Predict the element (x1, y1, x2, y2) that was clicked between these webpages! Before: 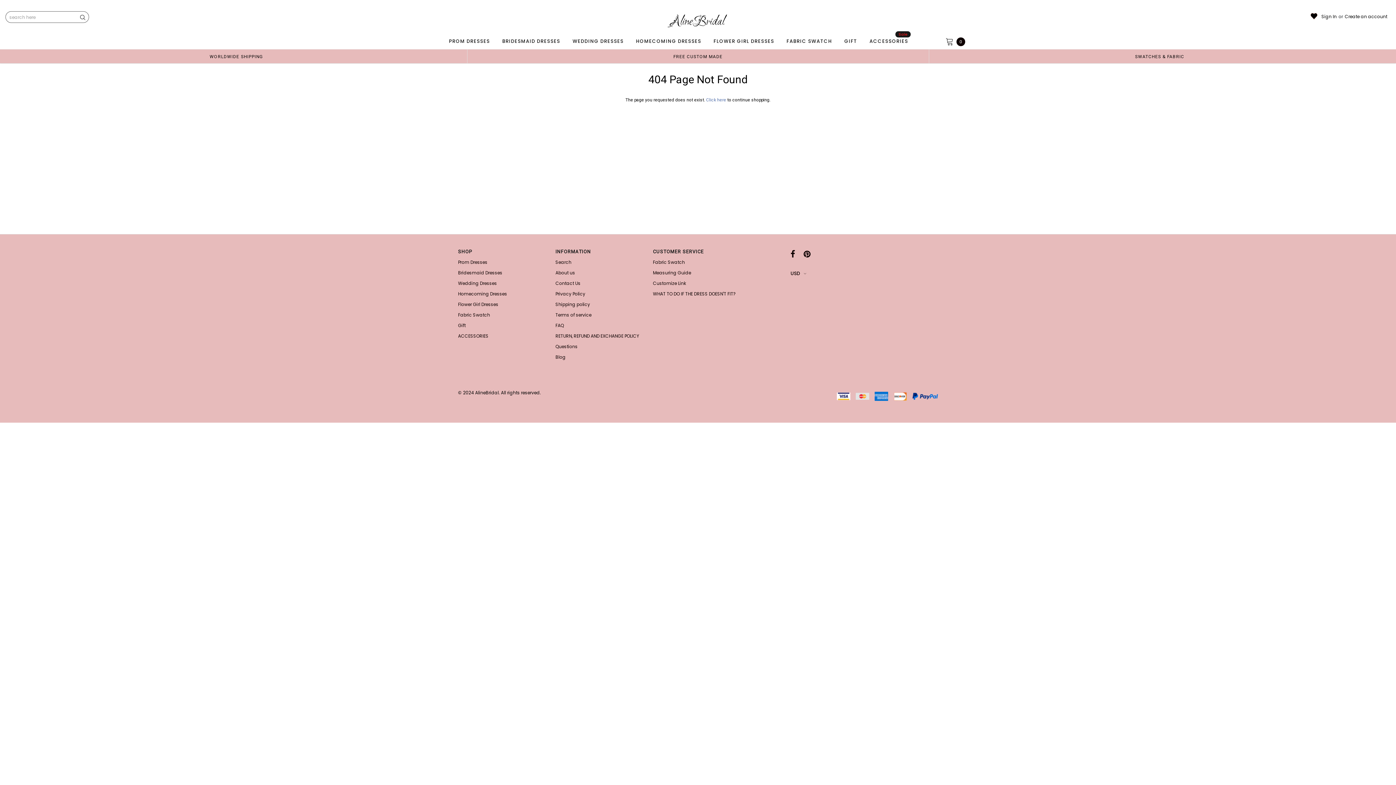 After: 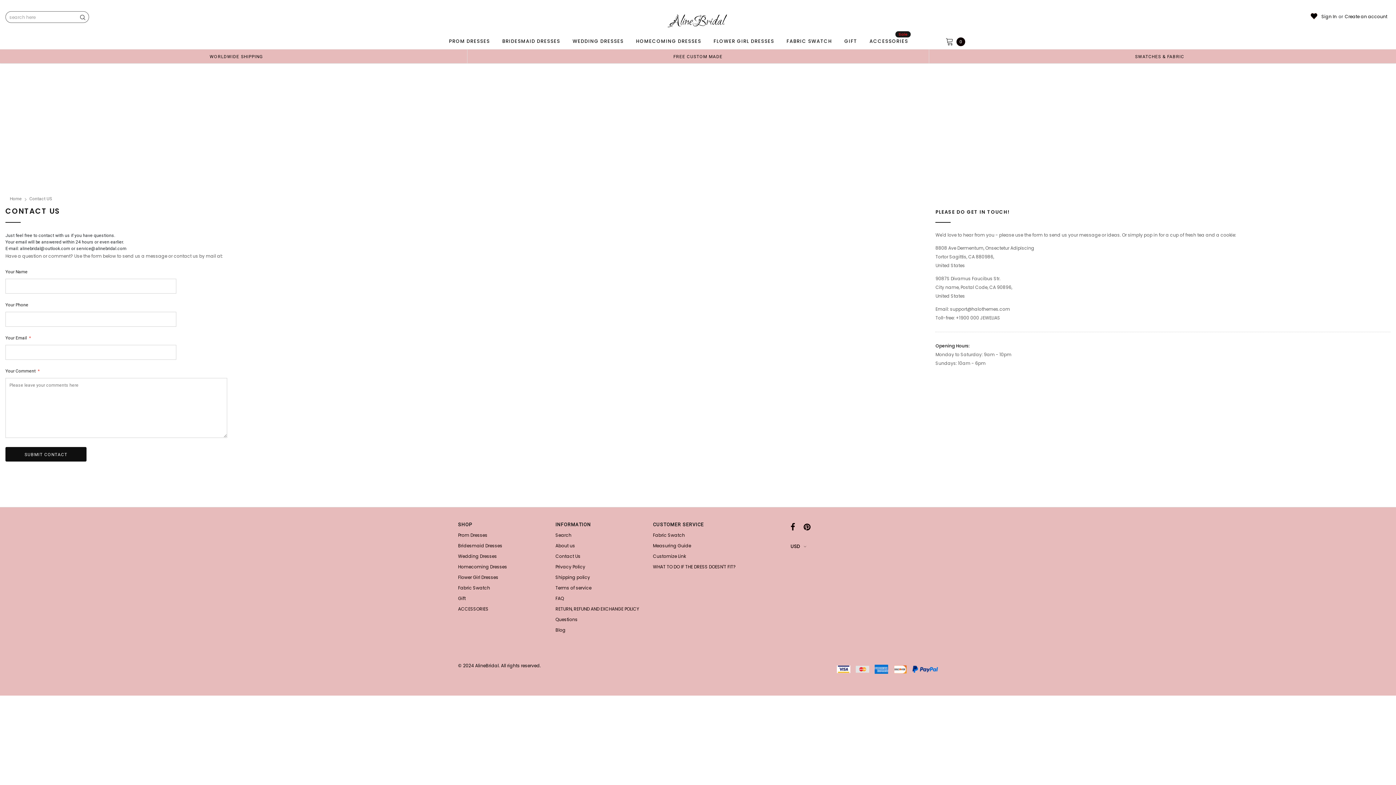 Action: bbox: (555, 278, 645, 288) label: Contact Us